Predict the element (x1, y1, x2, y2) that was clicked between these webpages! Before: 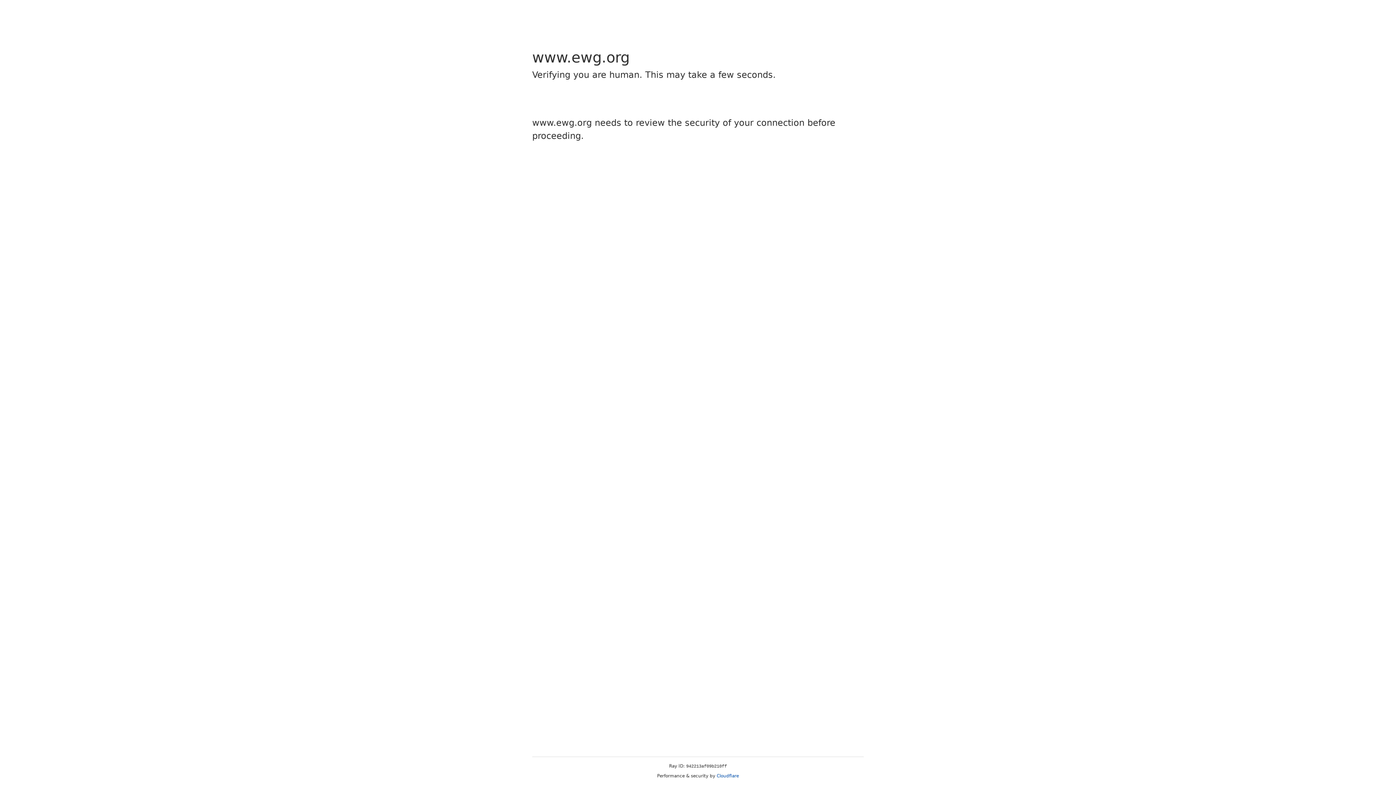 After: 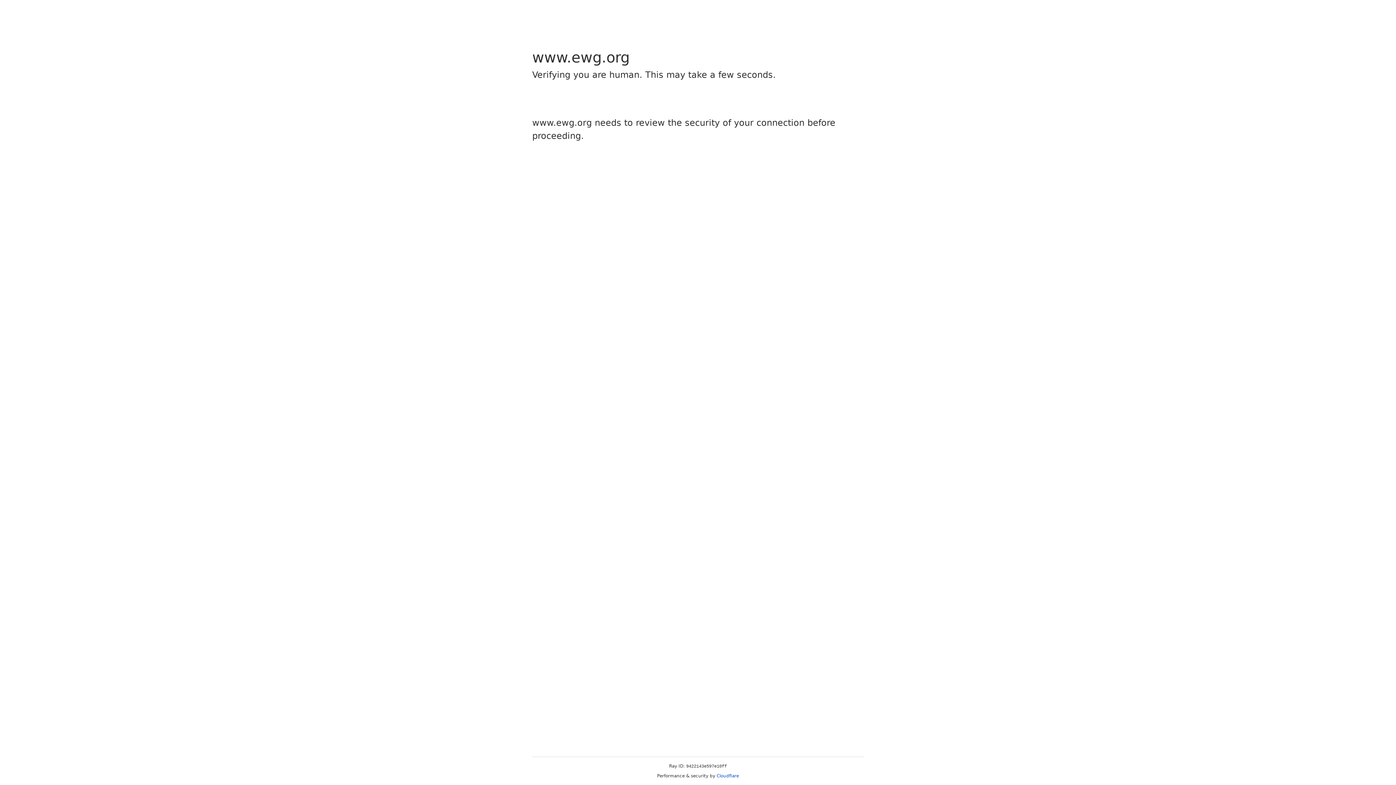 Action: label: Cloudflare bbox: (716, 773, 739, 778)